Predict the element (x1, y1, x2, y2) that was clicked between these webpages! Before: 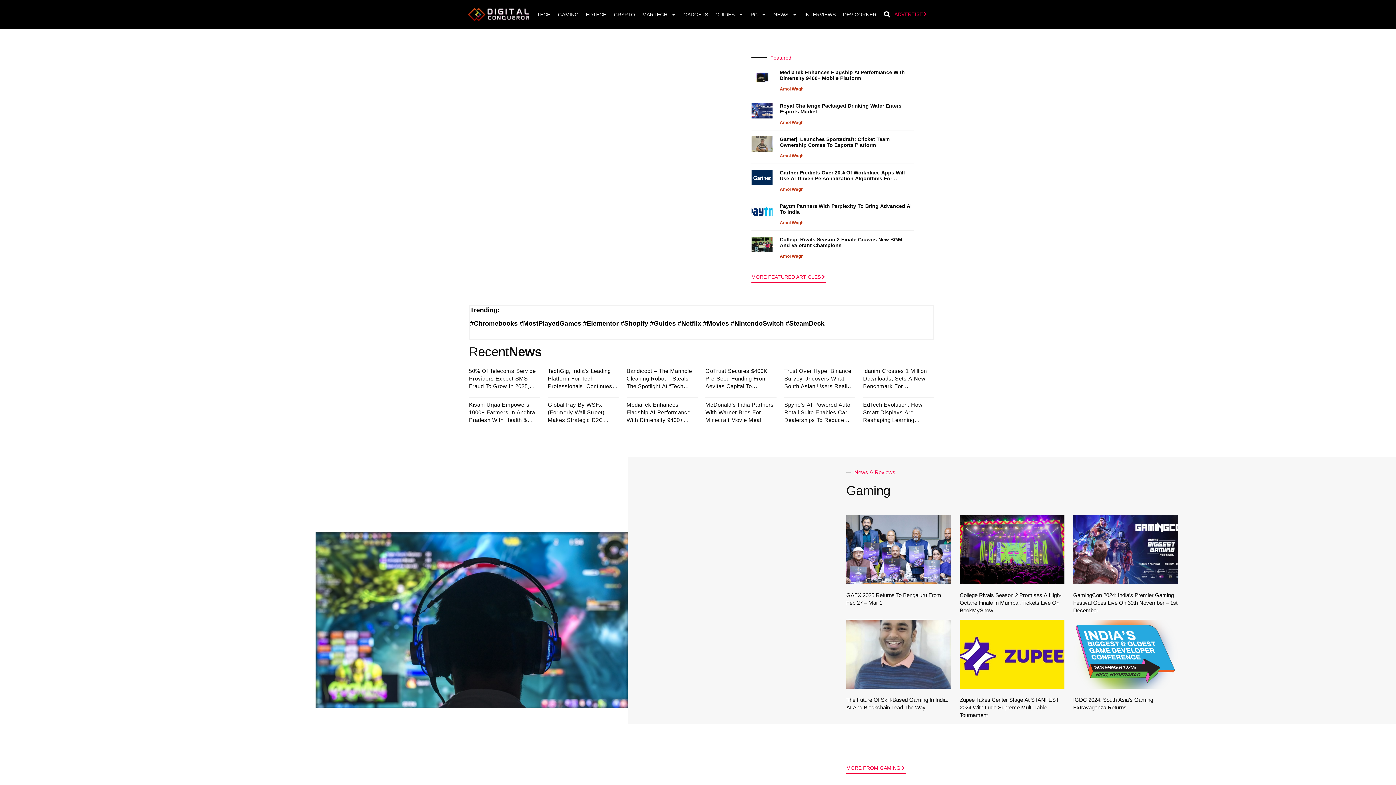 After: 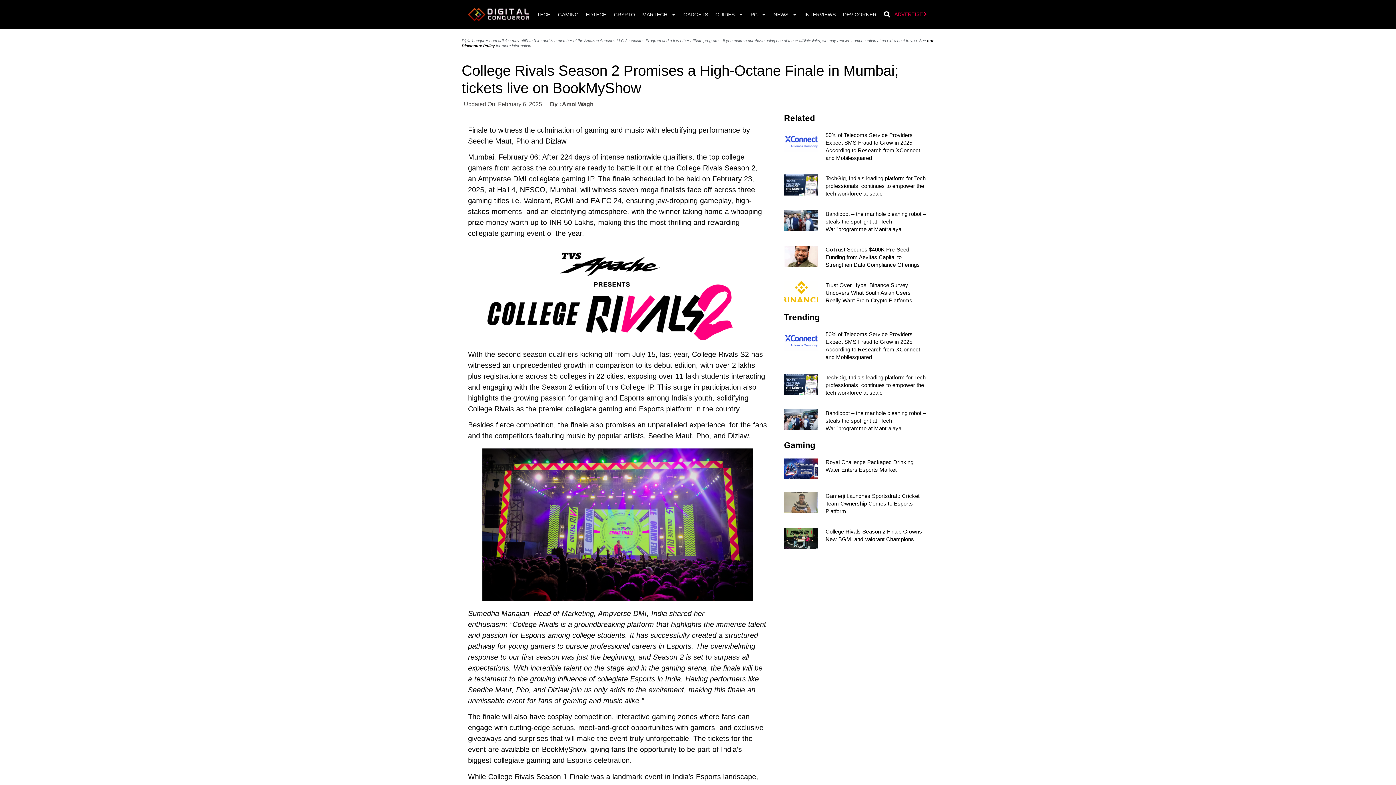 Action: bbox: (960, 592, 1061, 613) label: College Rivals Season 2 Promises A High-Octane Finale In Mumbai; Tickets Live On BookMyShow